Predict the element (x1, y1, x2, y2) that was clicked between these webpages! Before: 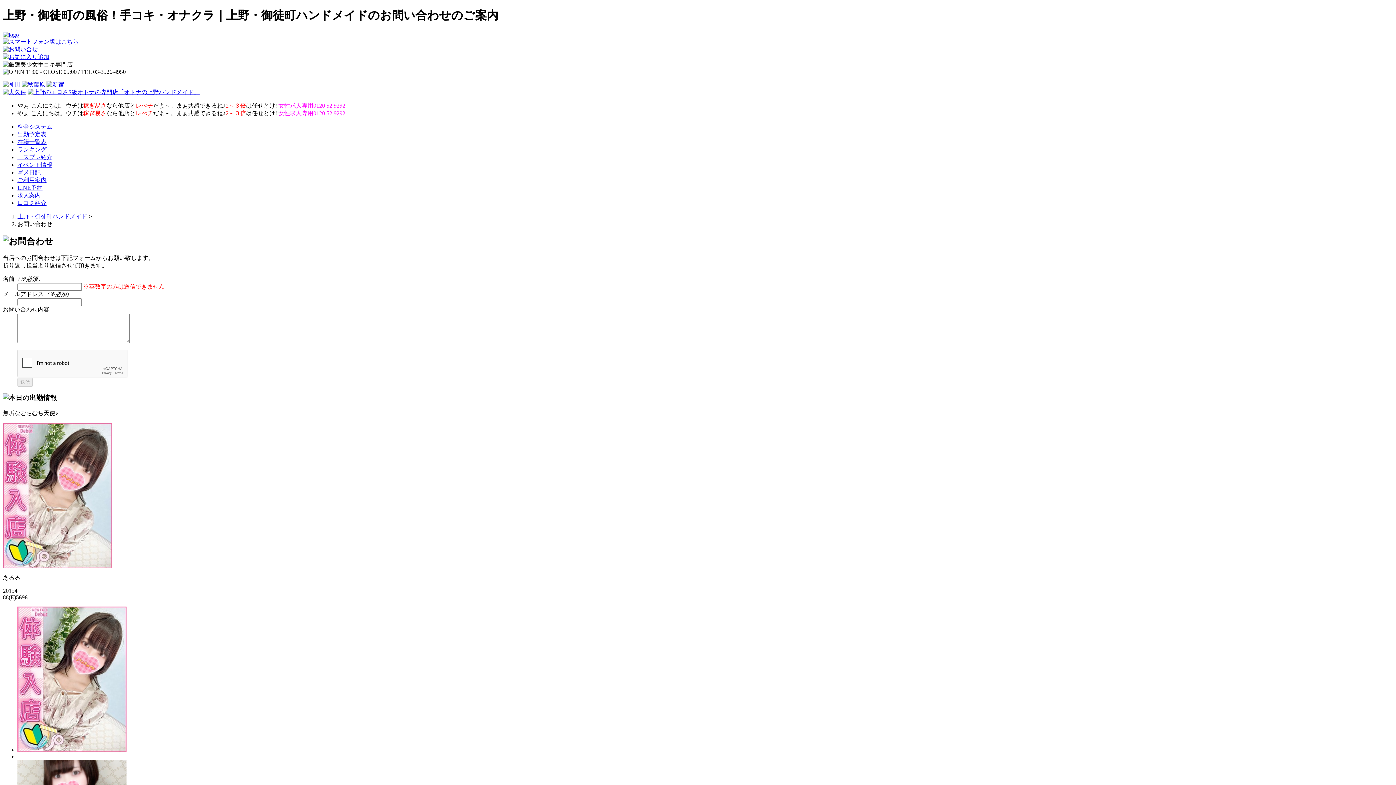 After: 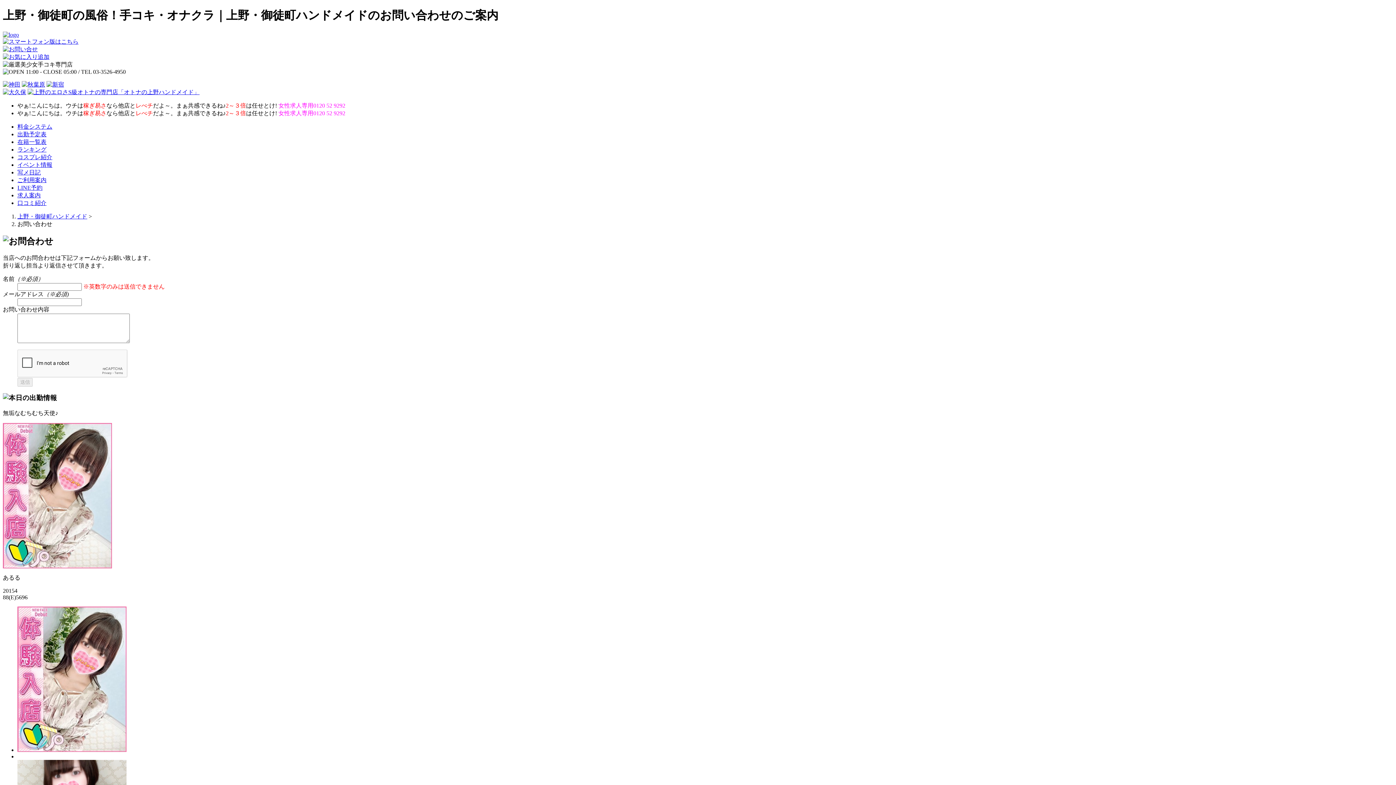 Action: bbox: (2, 46, 37, 52)